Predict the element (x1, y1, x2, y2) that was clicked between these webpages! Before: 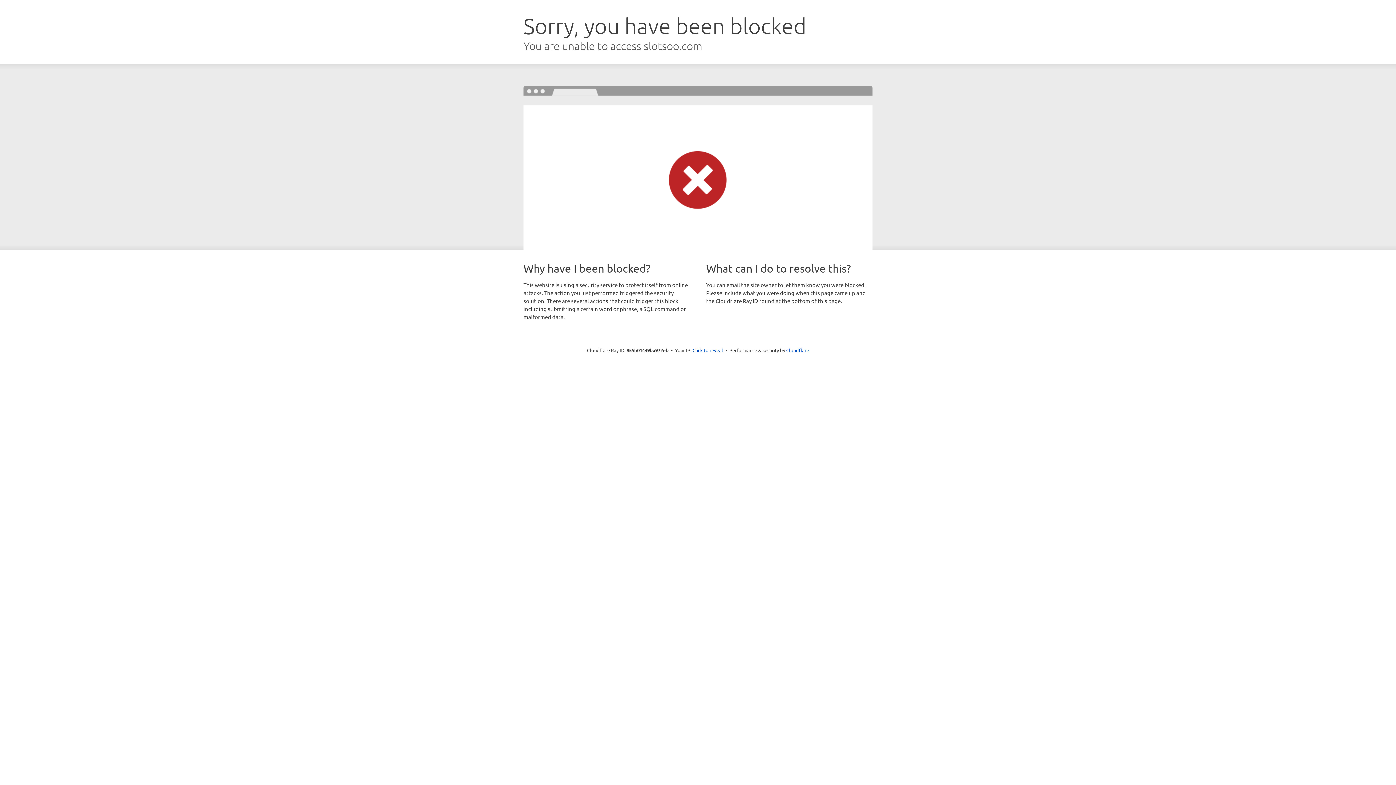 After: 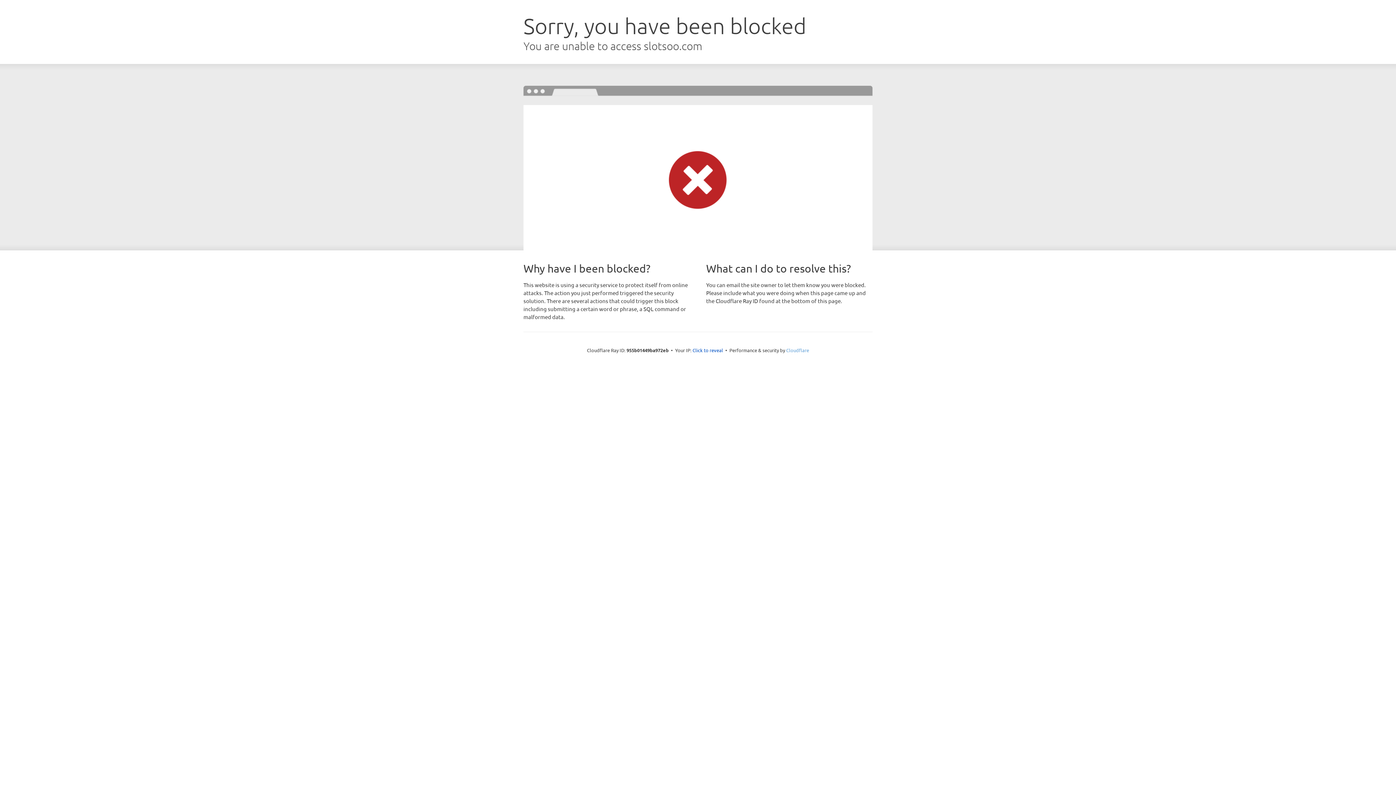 Action: bbox: (786, 347, 809, 353) label: Cloudflare